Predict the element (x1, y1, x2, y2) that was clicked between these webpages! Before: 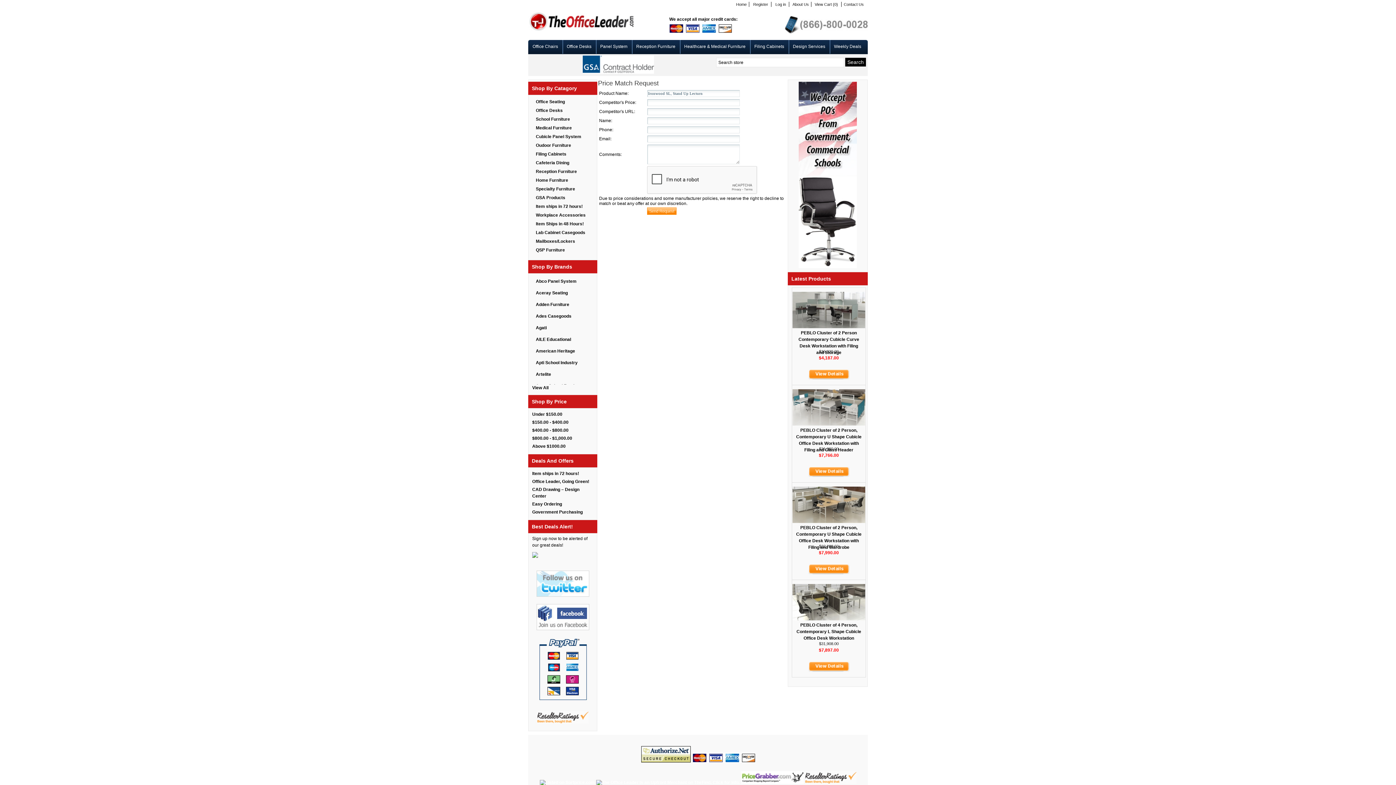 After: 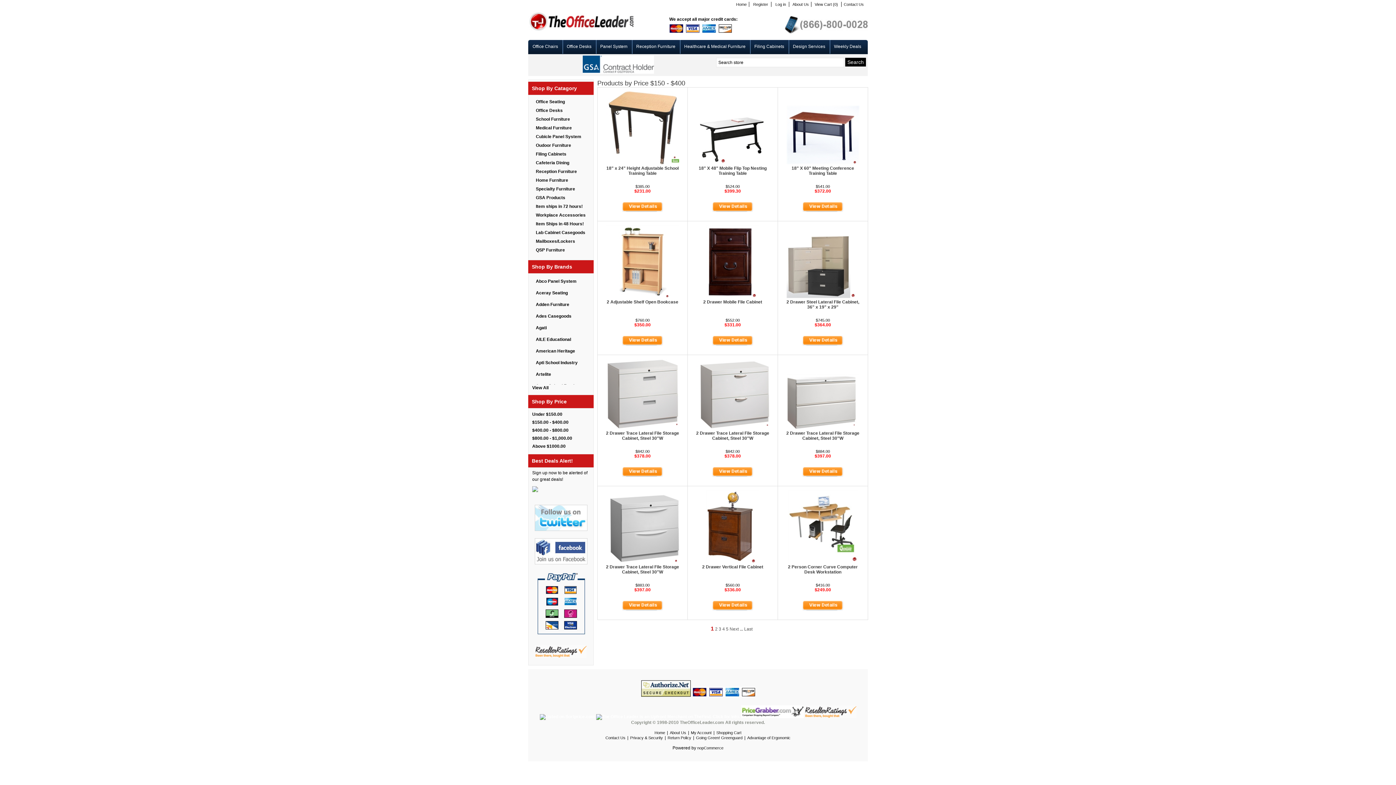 Action: label: $150.00 - $400.00 bbox: (532, 420, 568, 425)